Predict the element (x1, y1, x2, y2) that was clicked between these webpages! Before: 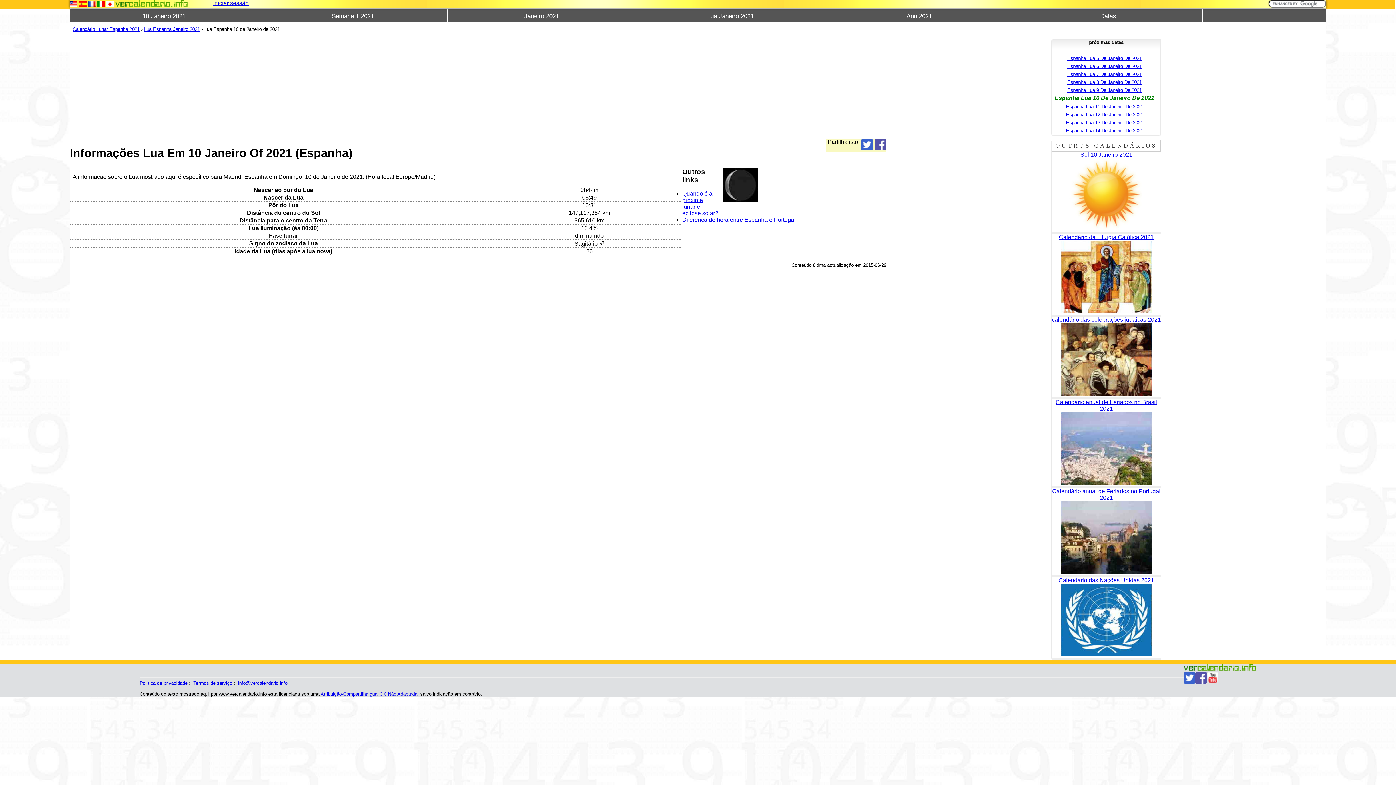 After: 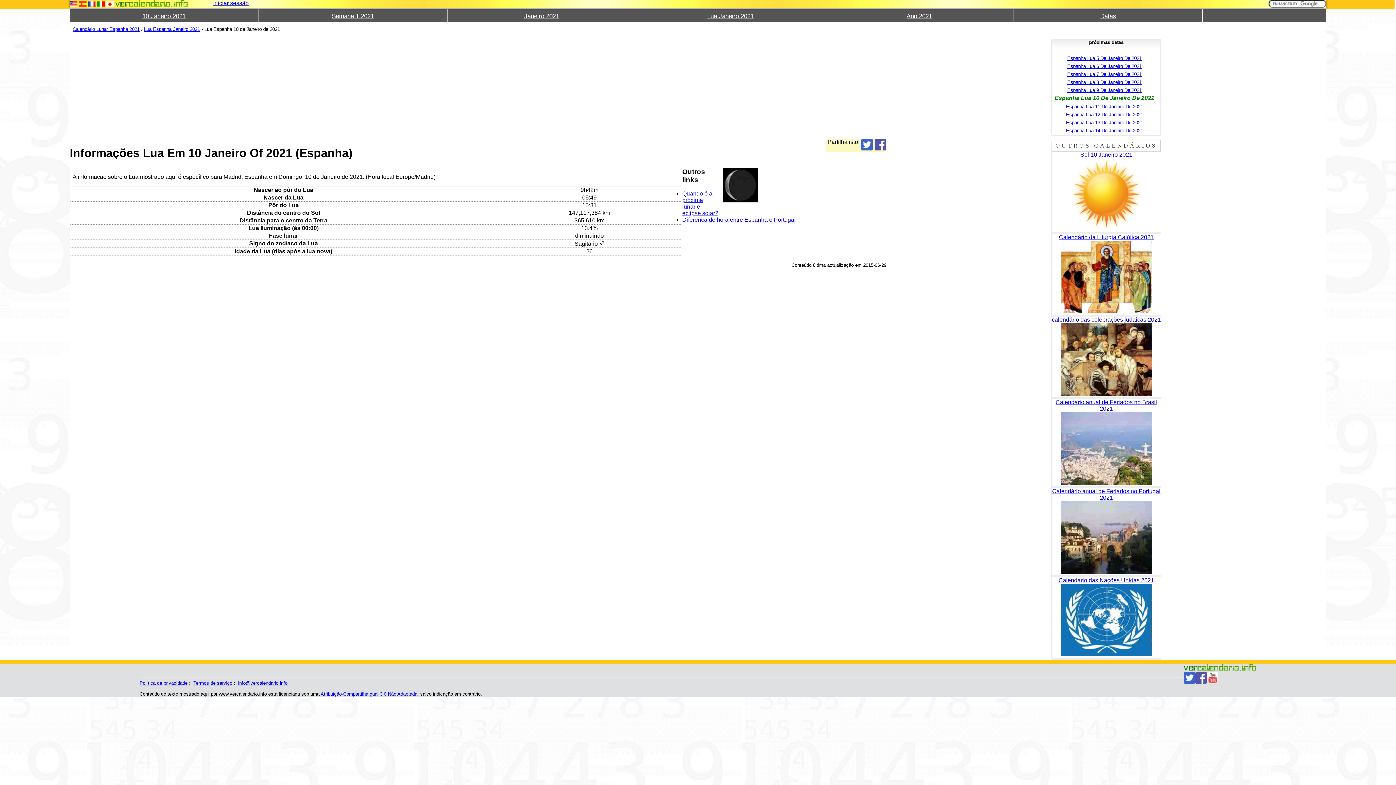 Action: bbox: (1184, 664, 1256, 671)